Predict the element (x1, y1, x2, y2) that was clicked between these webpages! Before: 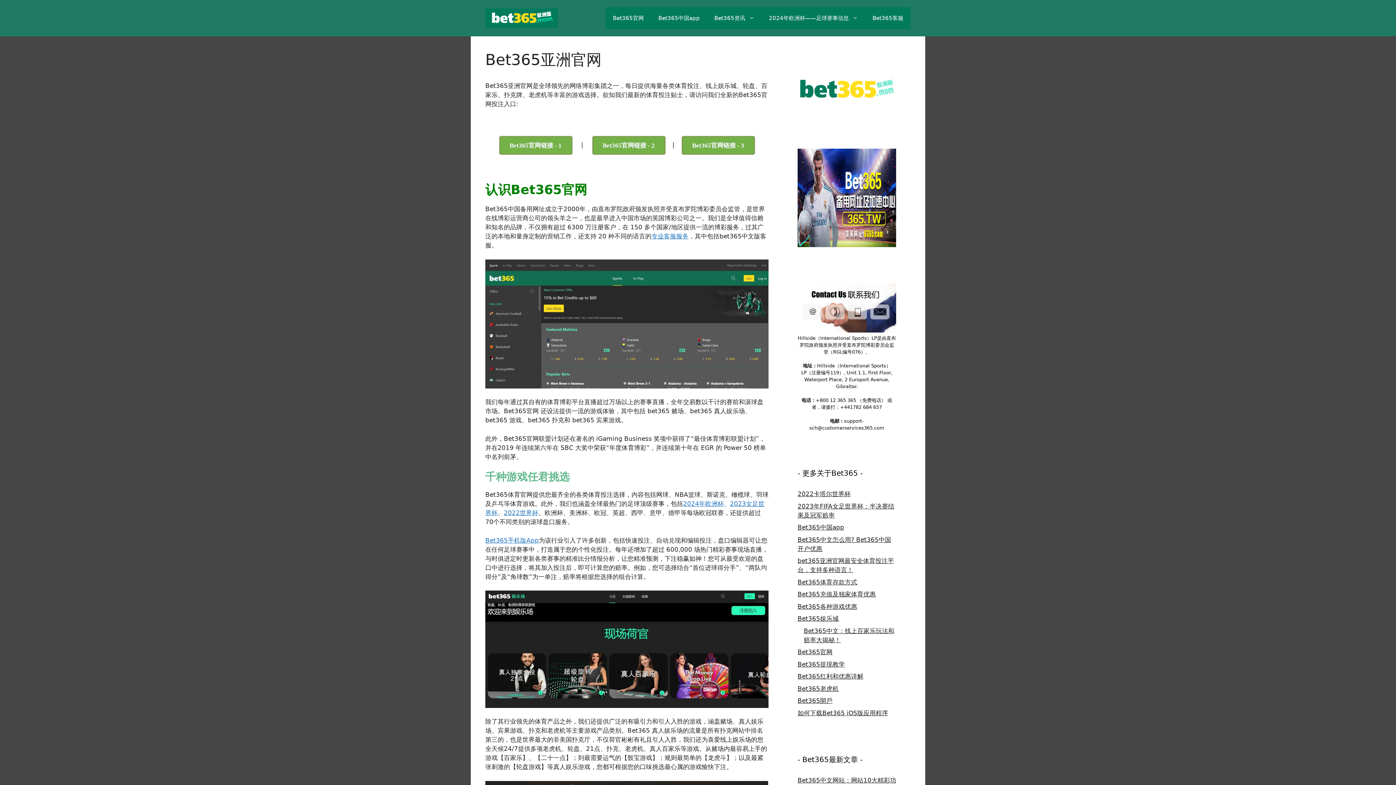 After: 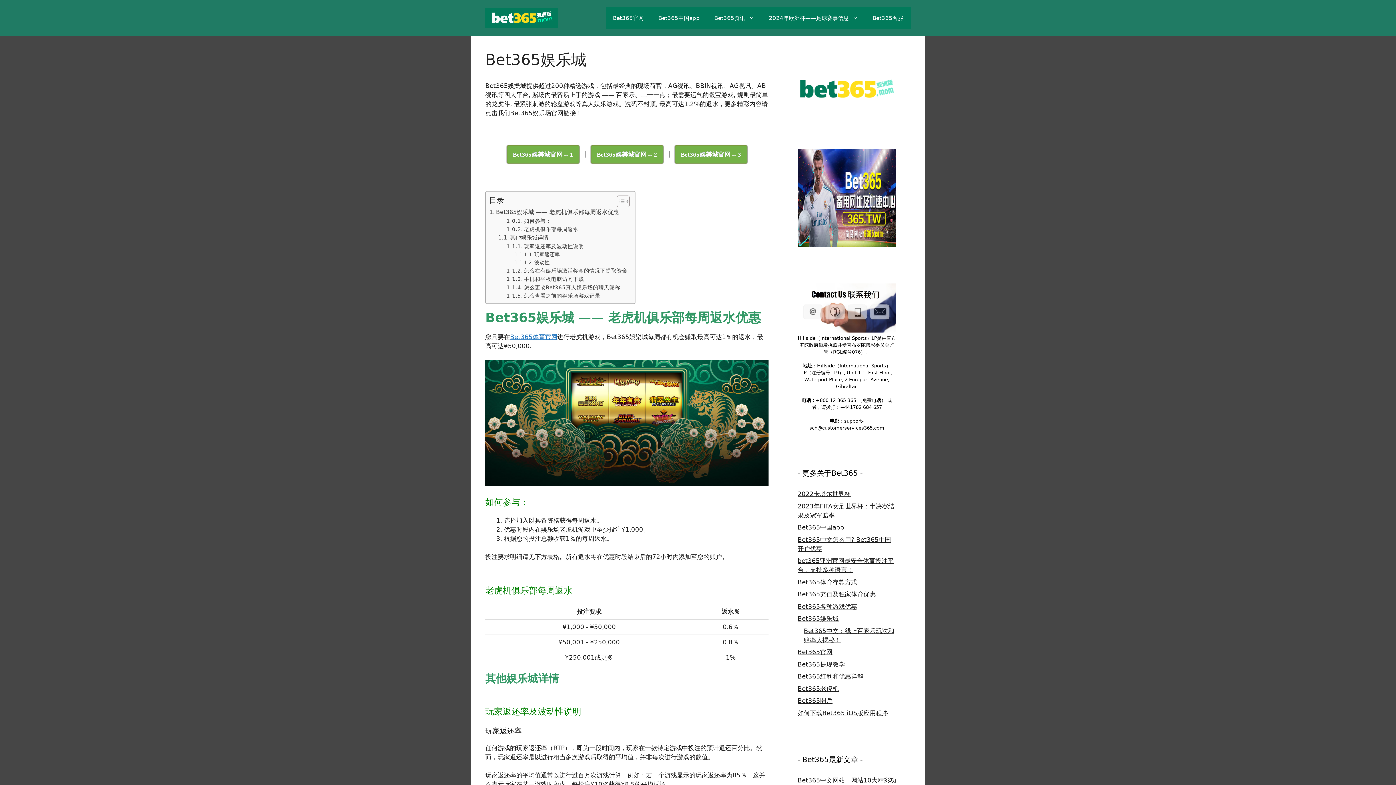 Action: label: Bet365娱乐城 bbox: (797, 615, 838, 622)